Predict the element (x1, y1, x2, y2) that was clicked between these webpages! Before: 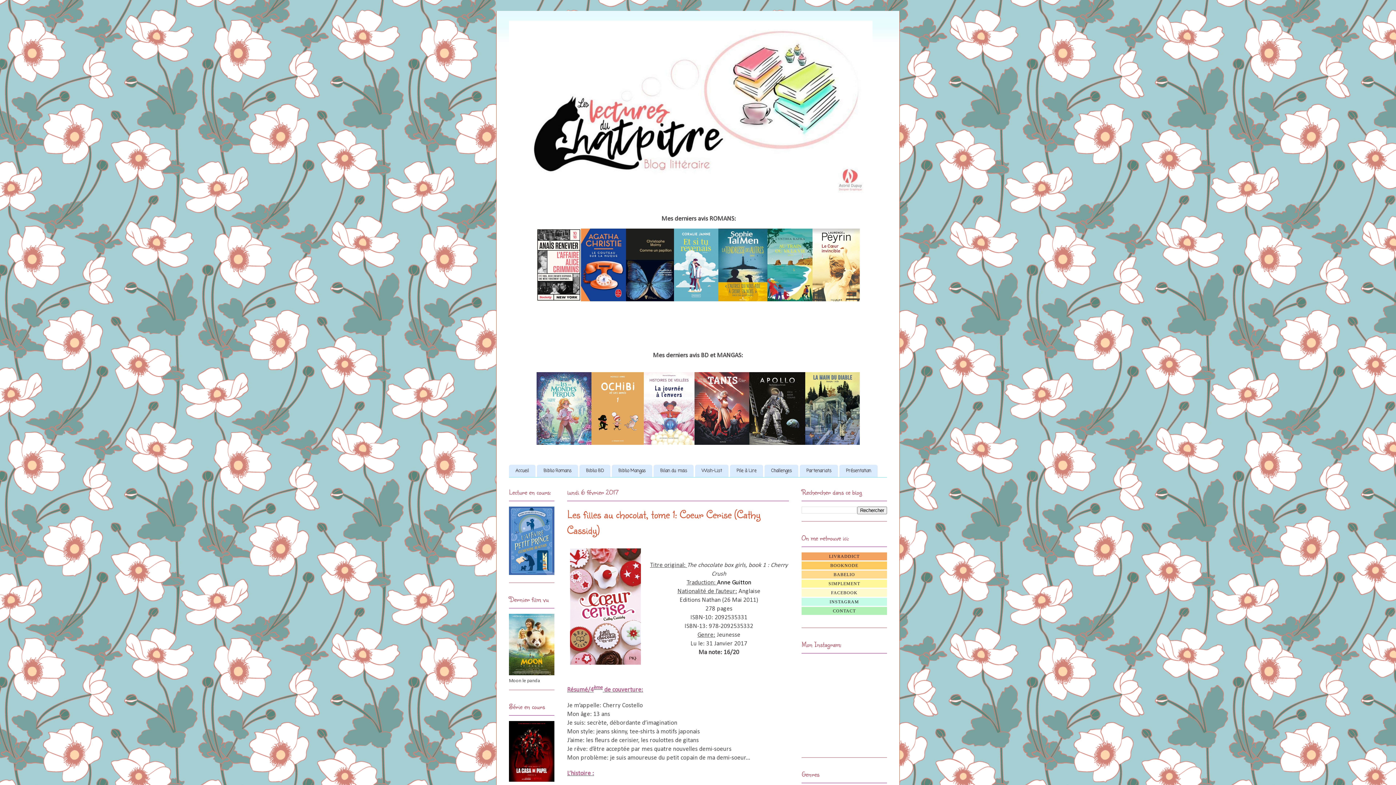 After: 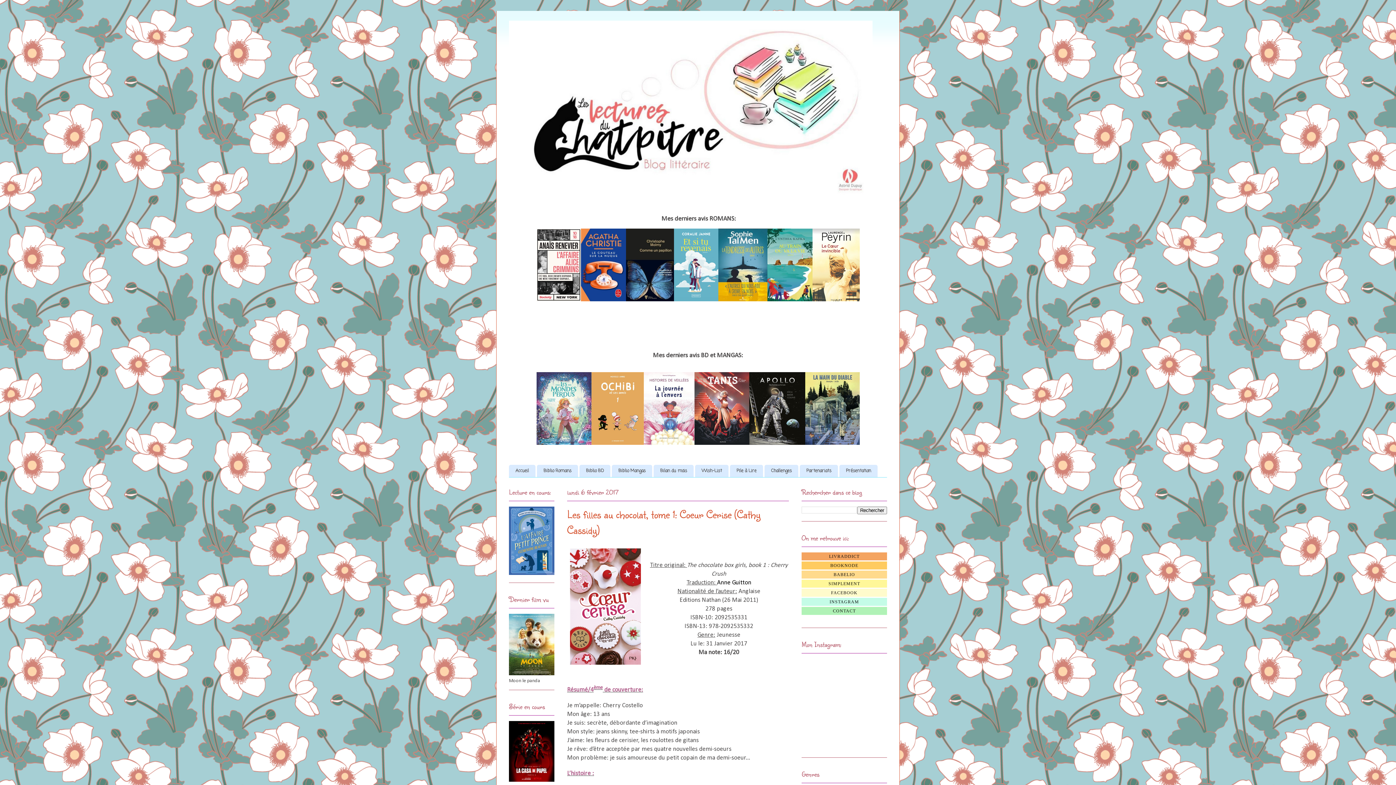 Action: bbox: (801, 607, 887, 615) label: CONTACT